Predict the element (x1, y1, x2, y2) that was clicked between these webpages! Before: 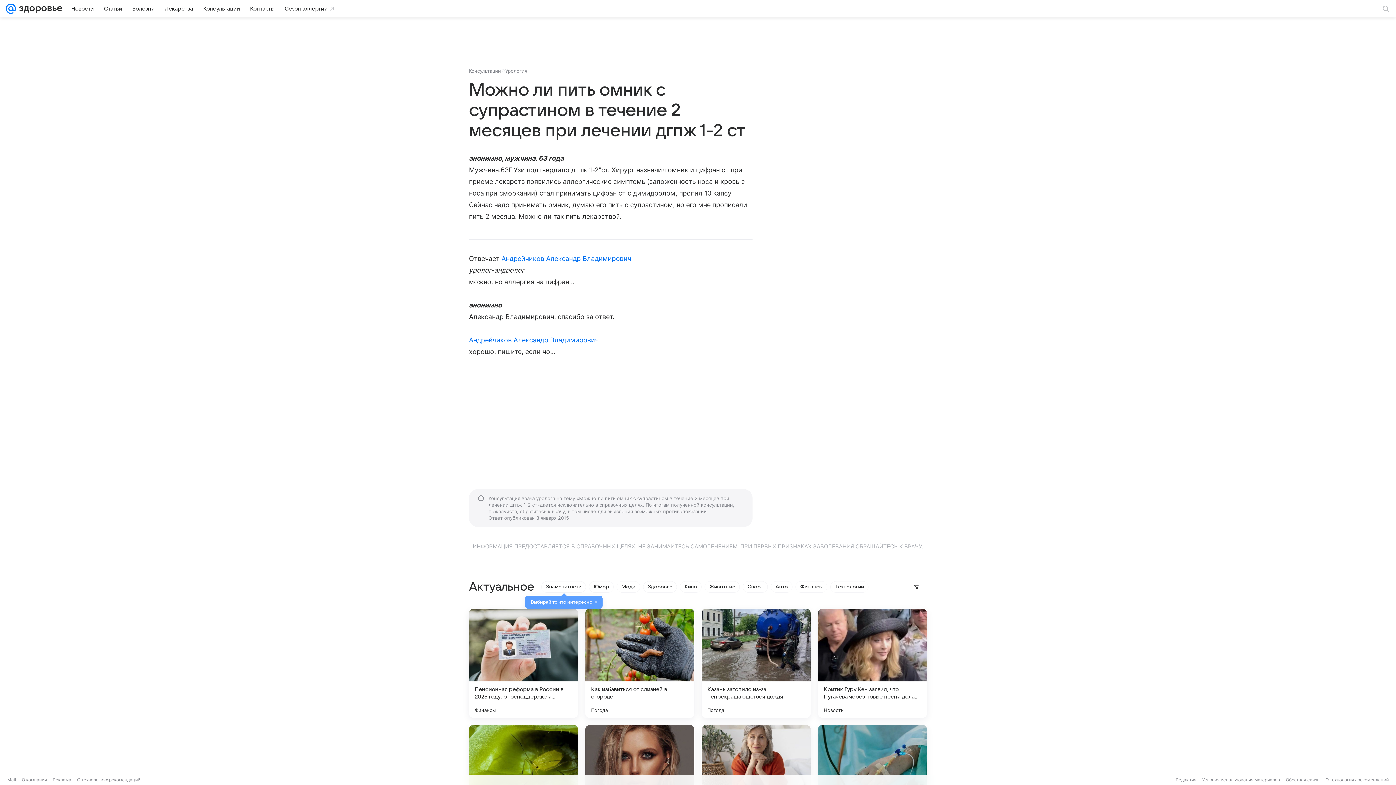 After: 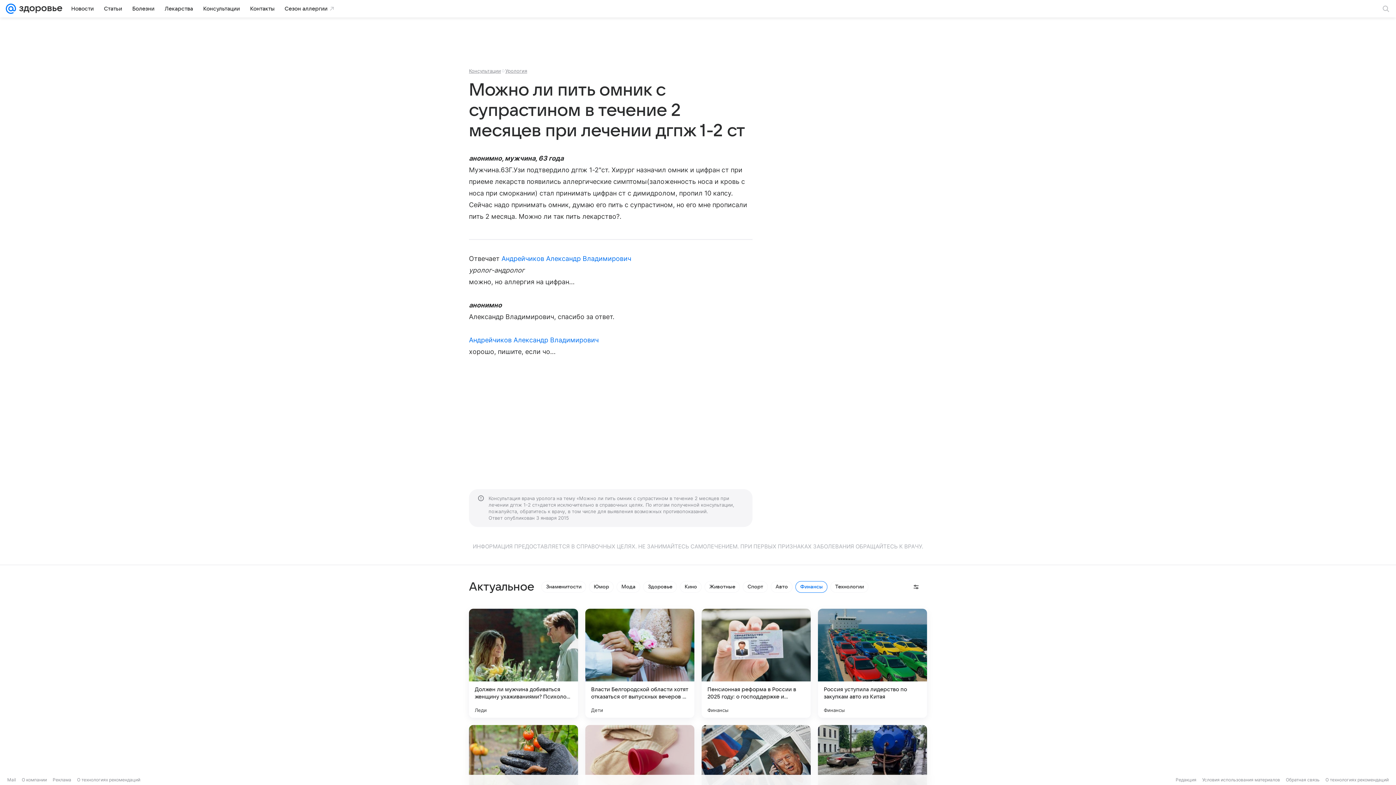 Action: label: Финансы bbox: (795, 581, 827, 593)